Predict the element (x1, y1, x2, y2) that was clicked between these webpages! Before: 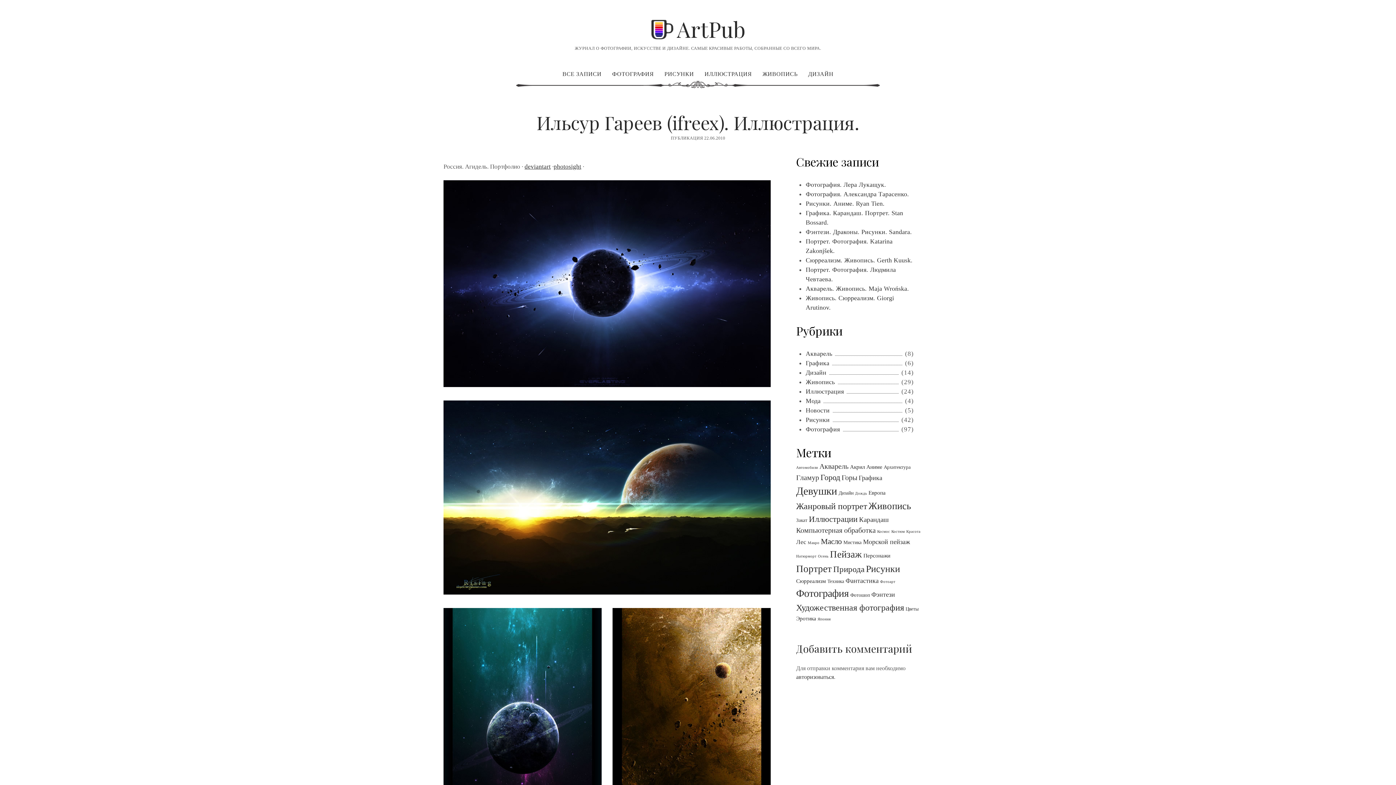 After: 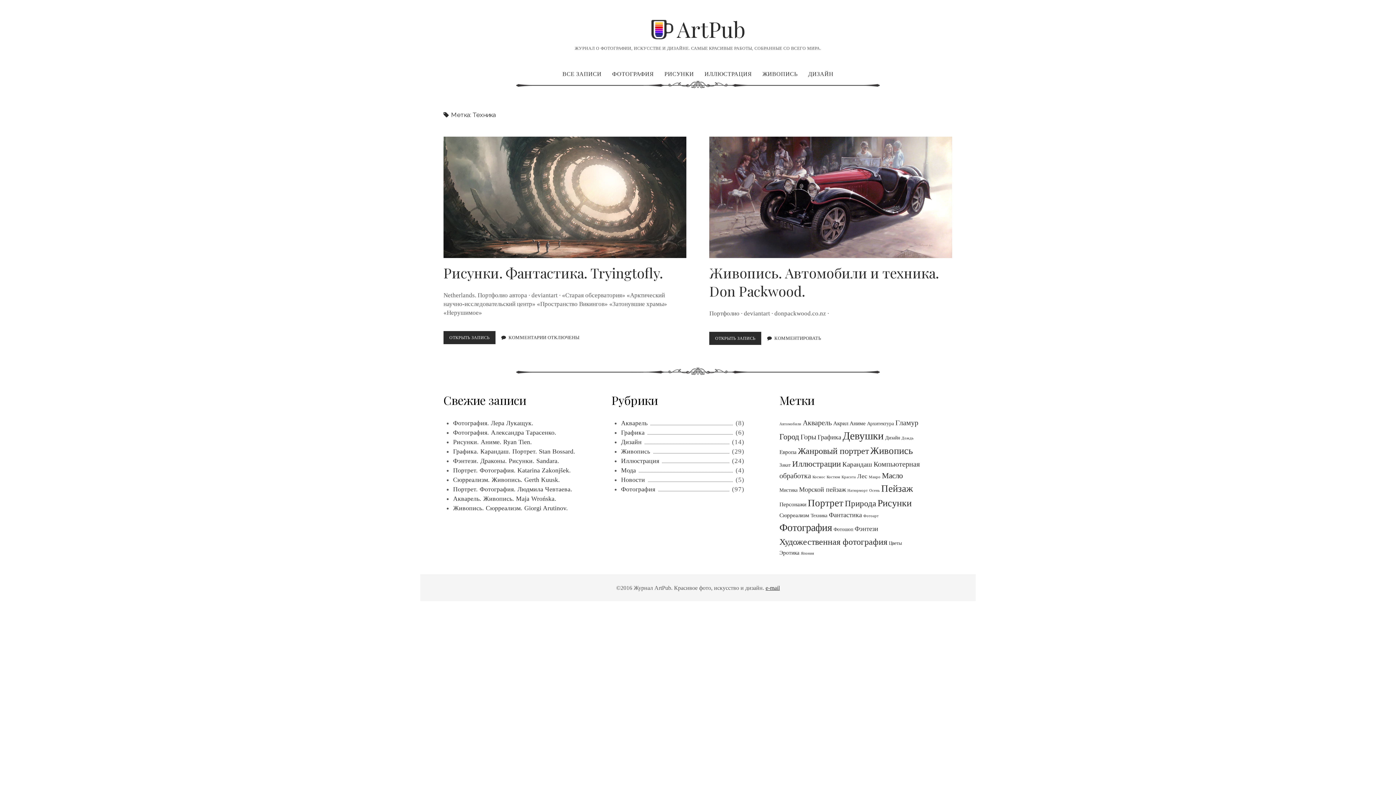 Action: bbox: (827, 578, 844, 584) label: Техника (2 элемента)